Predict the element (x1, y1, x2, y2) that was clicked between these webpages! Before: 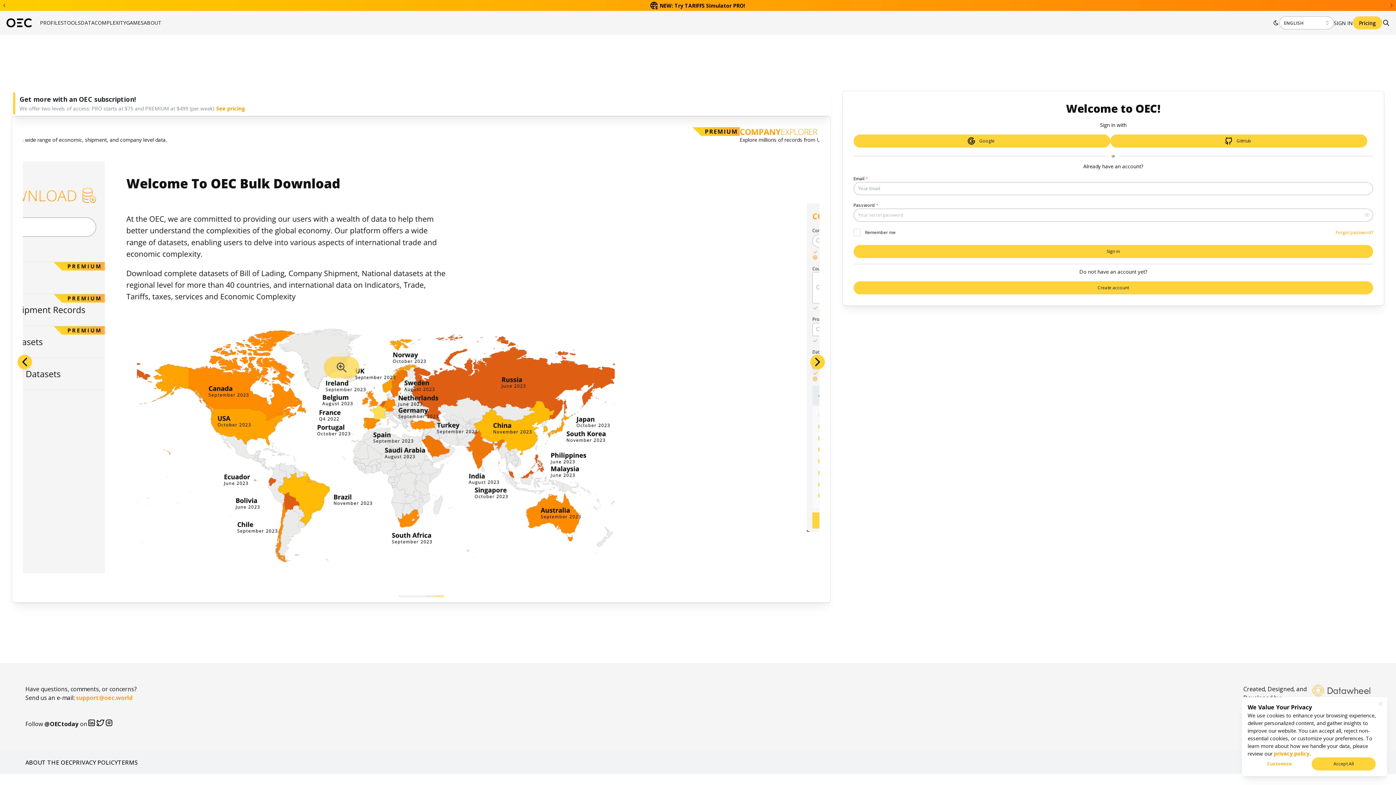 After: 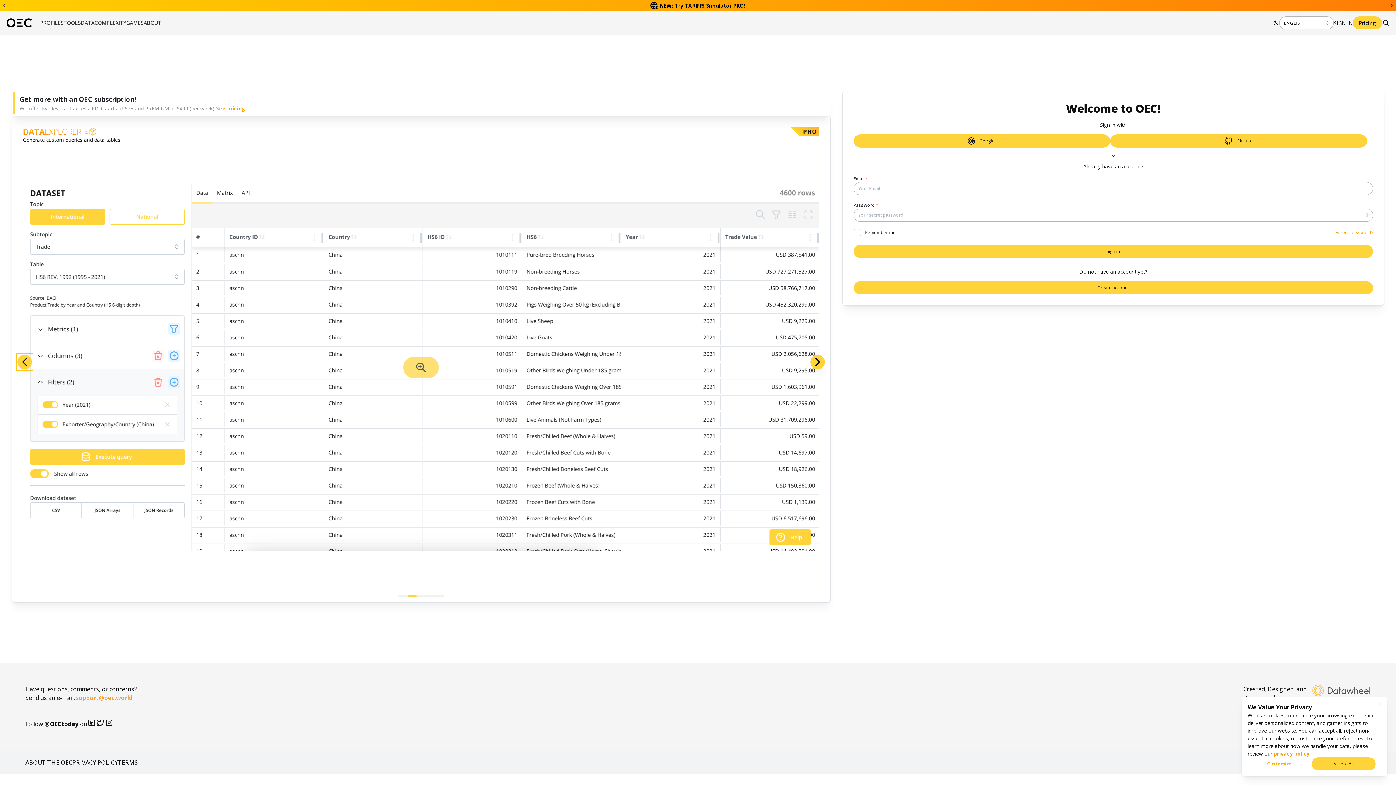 Action: bbox: (17, 354, 32, 369)